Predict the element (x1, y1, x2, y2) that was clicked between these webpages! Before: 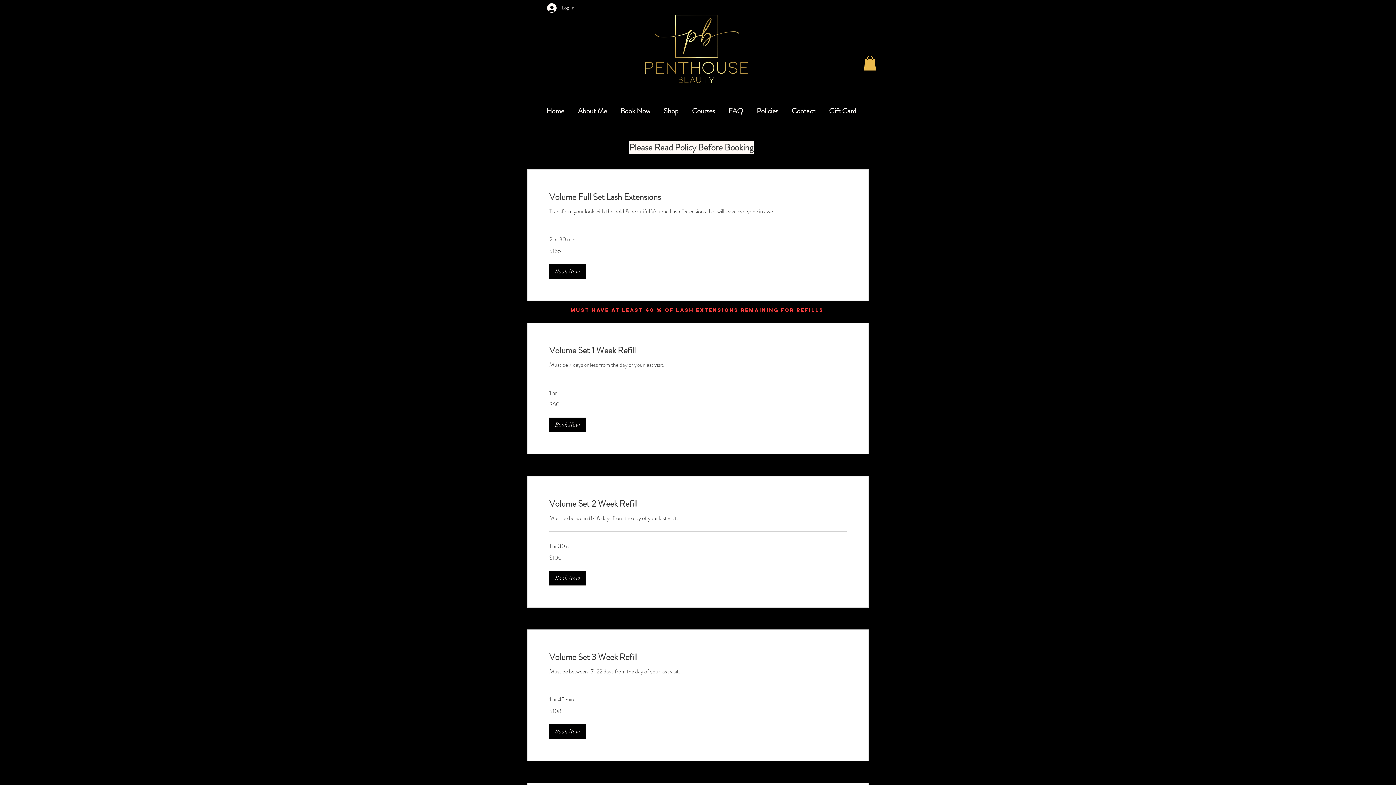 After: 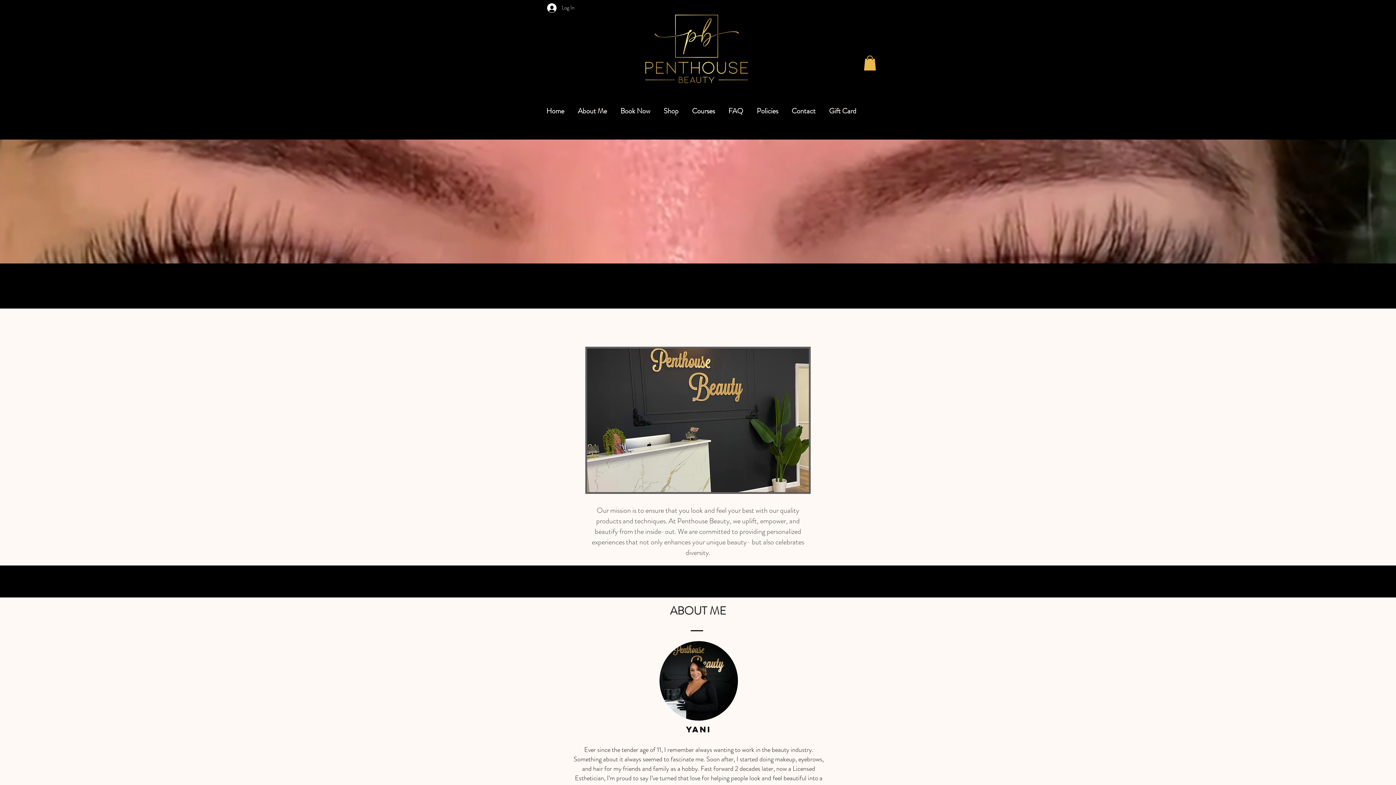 Action: bbox: (571, 98, 613, 117) label: About Me